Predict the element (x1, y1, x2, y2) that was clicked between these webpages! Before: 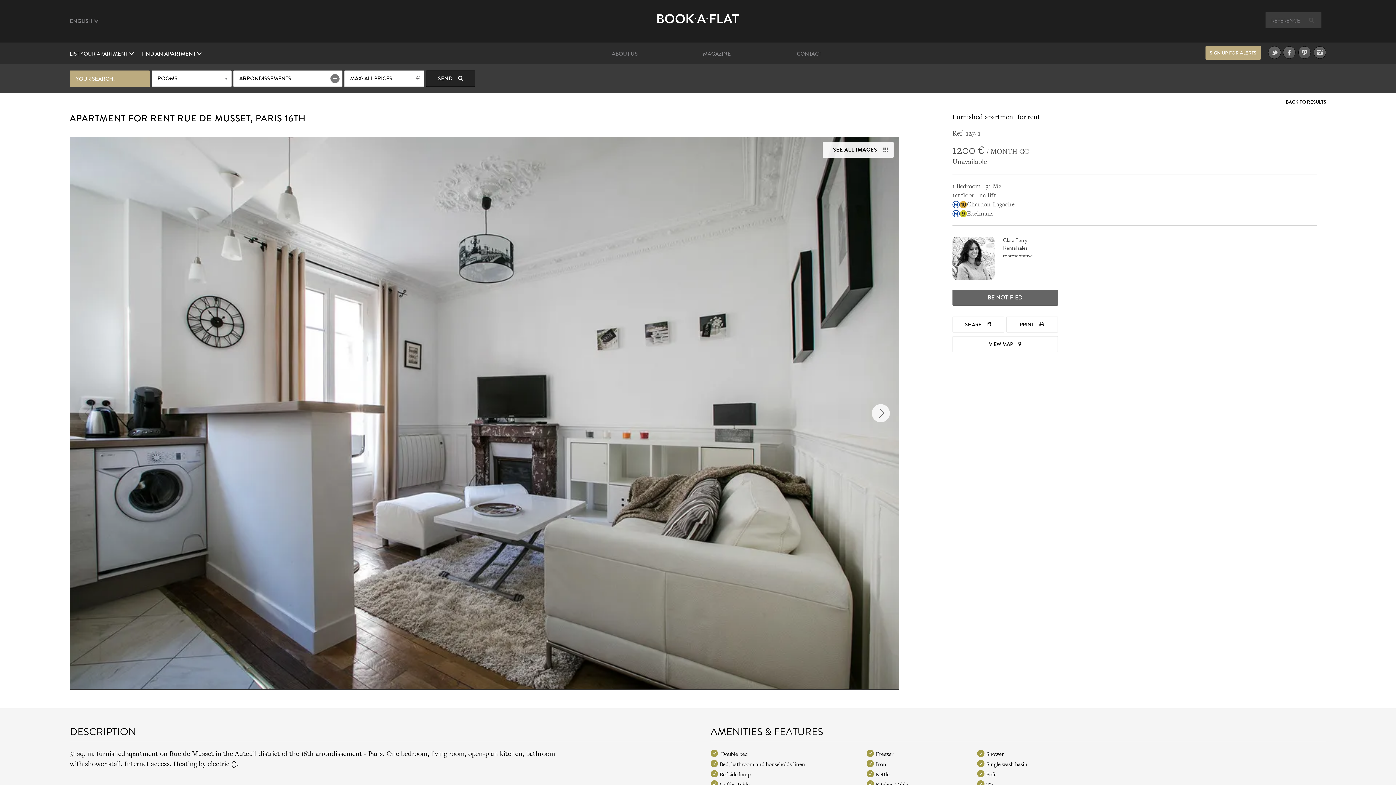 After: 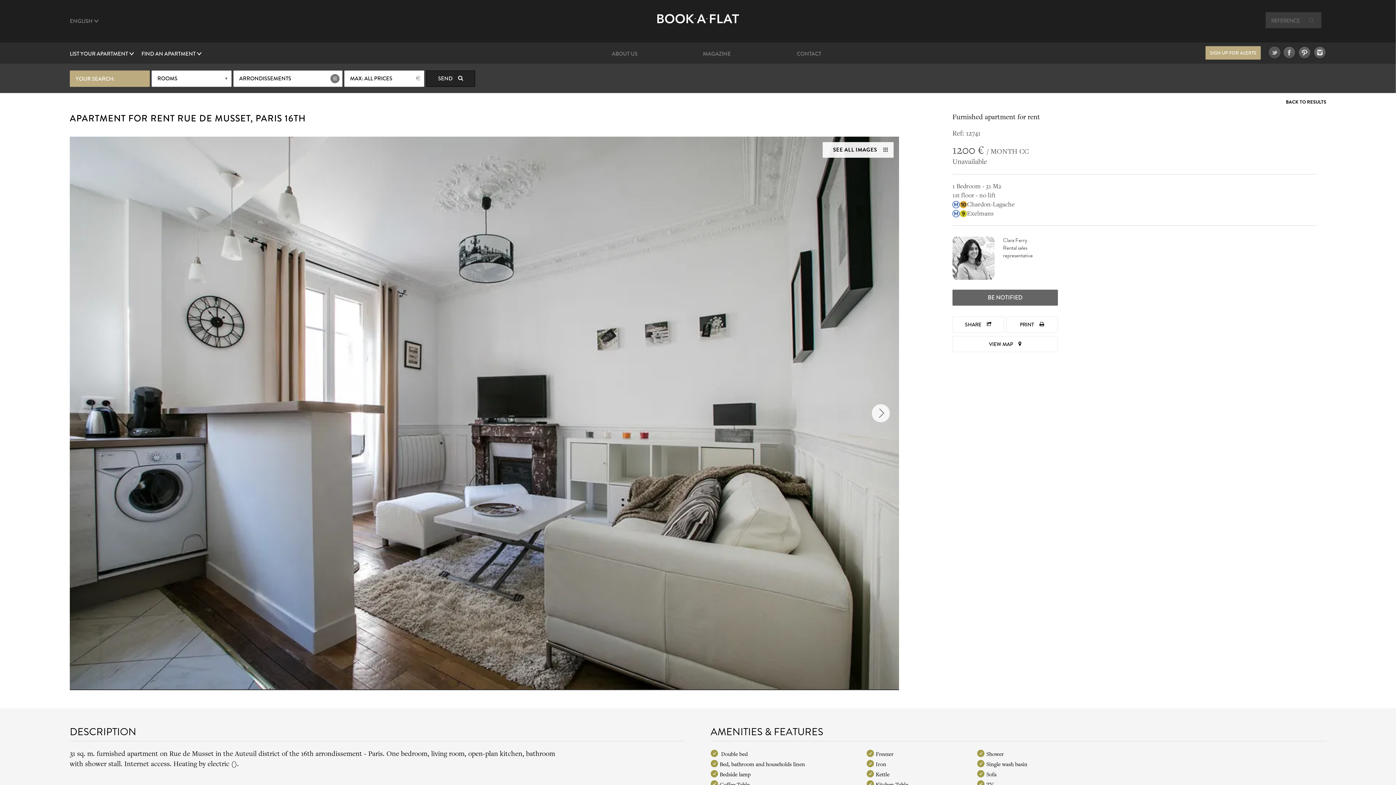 Action: bbox: (1268, 46, 1280, 58)